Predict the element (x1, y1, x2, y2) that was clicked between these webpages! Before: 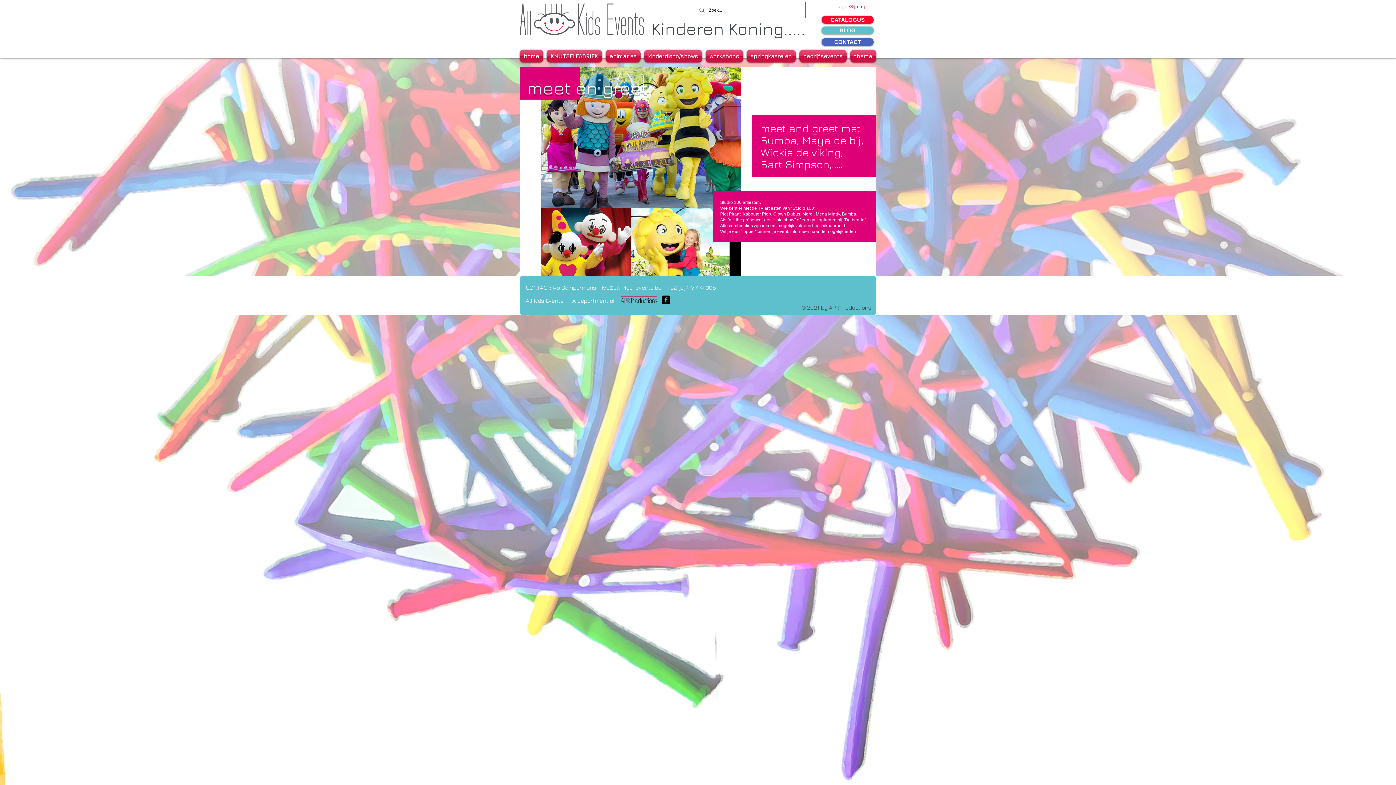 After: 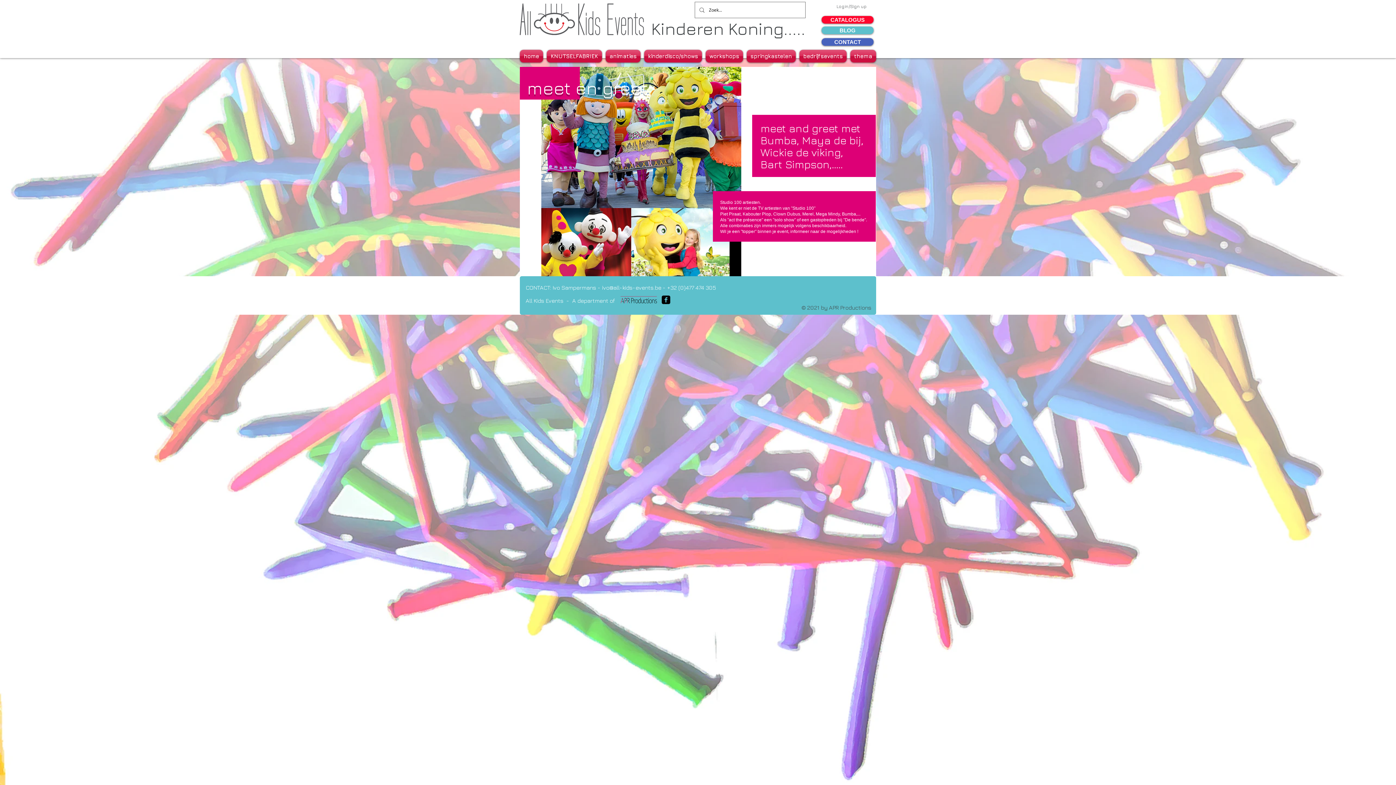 Action: bbox: (827, 3, 876, 9) label: Login/Sign up